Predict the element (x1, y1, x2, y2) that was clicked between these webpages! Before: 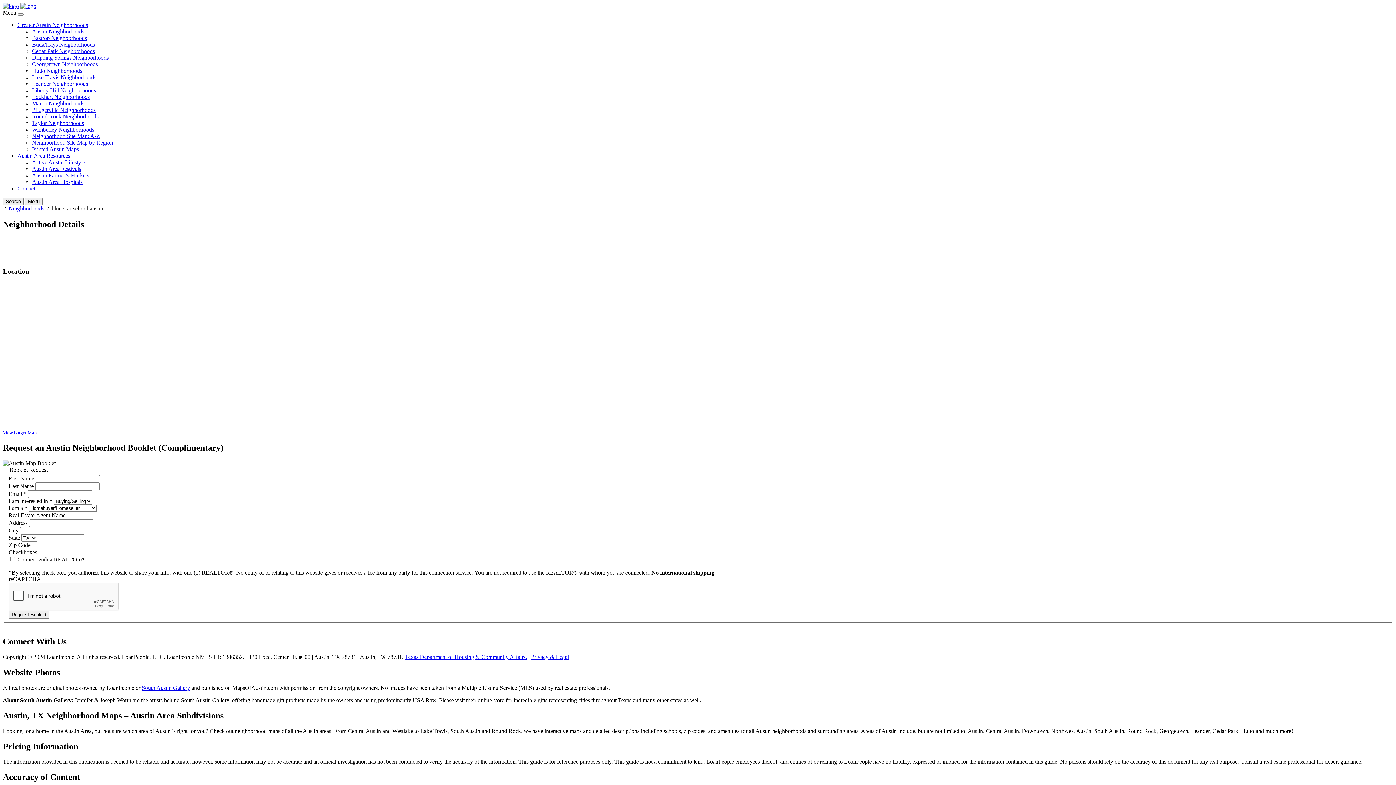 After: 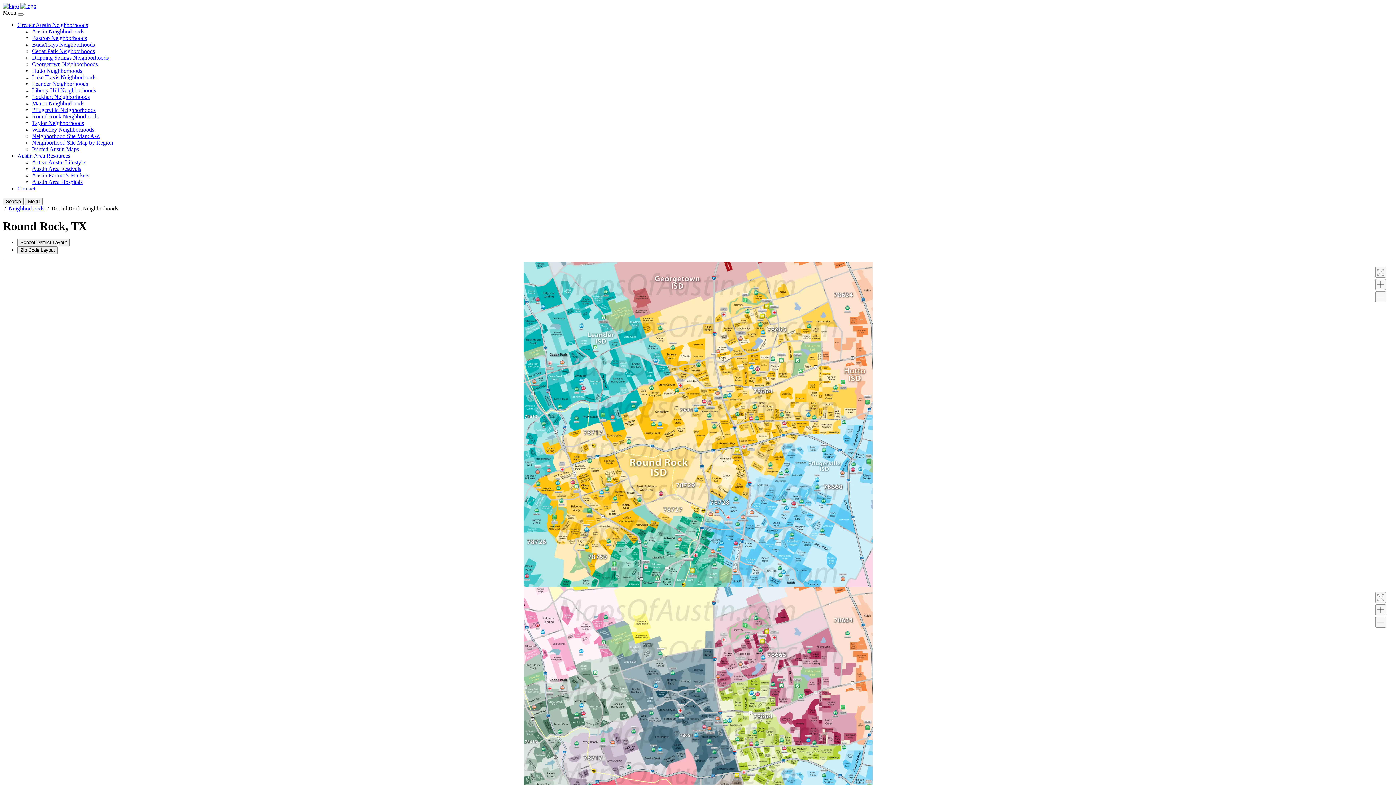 Action: label: Round Rock Neighborhoods bbox: (32, 113, 98, 119)